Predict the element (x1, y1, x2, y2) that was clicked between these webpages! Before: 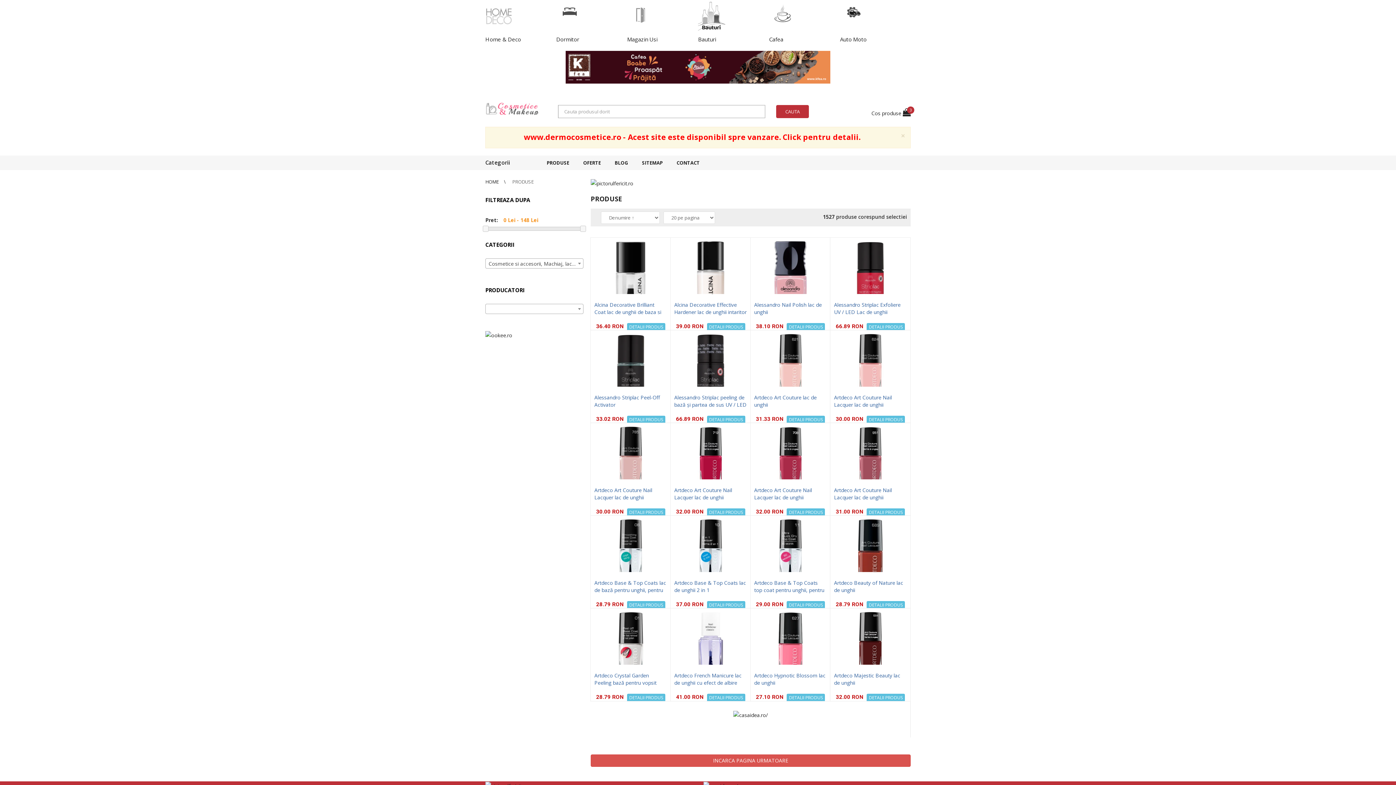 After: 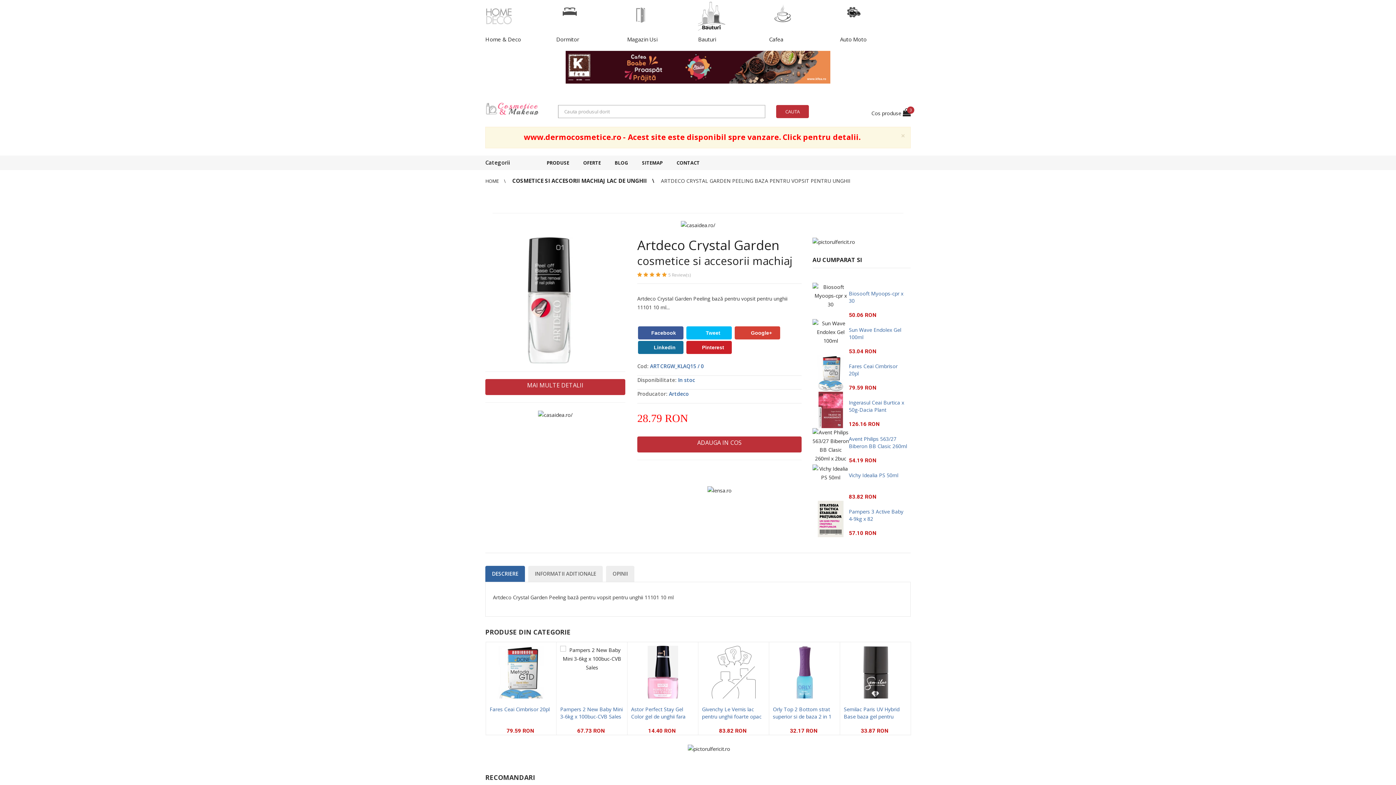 Action: bbox: (594, 644, 667, 651)